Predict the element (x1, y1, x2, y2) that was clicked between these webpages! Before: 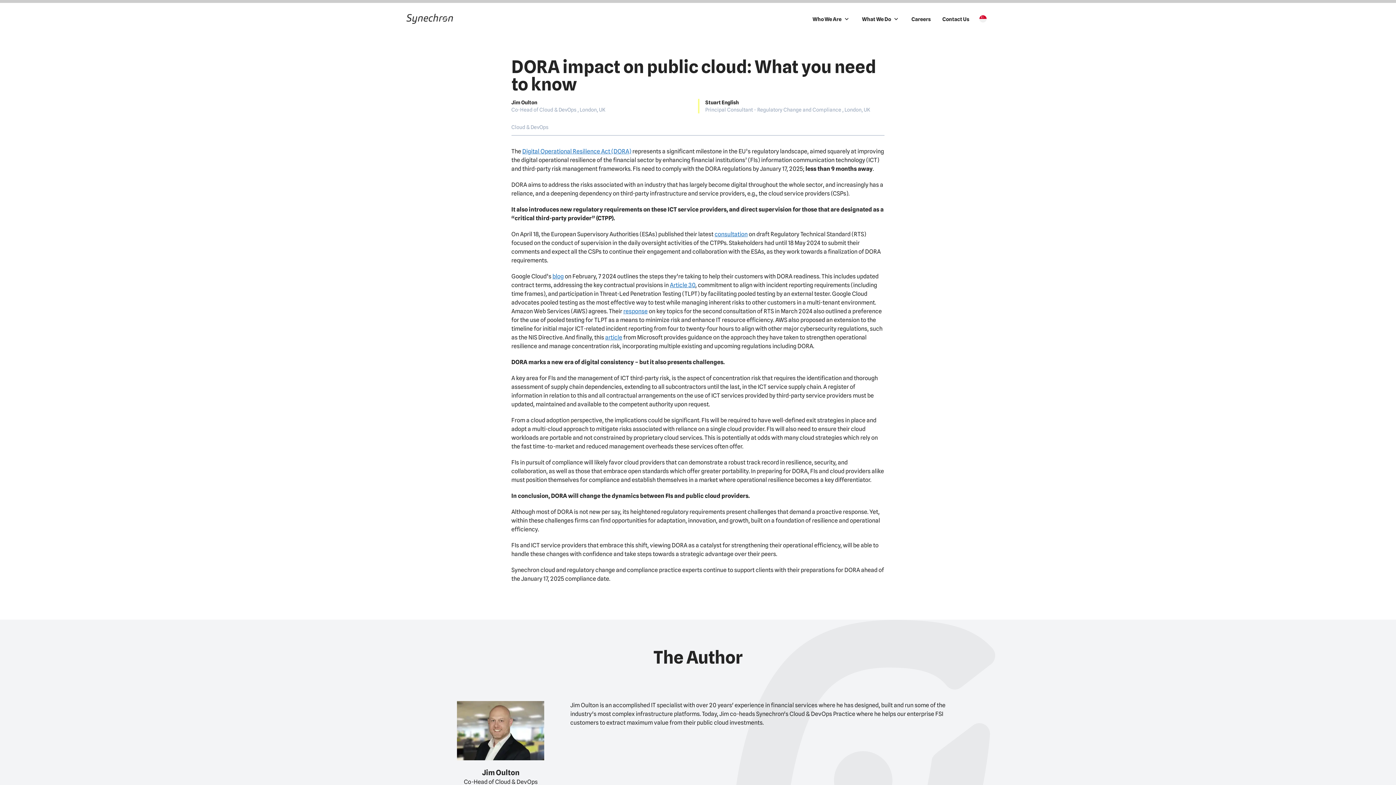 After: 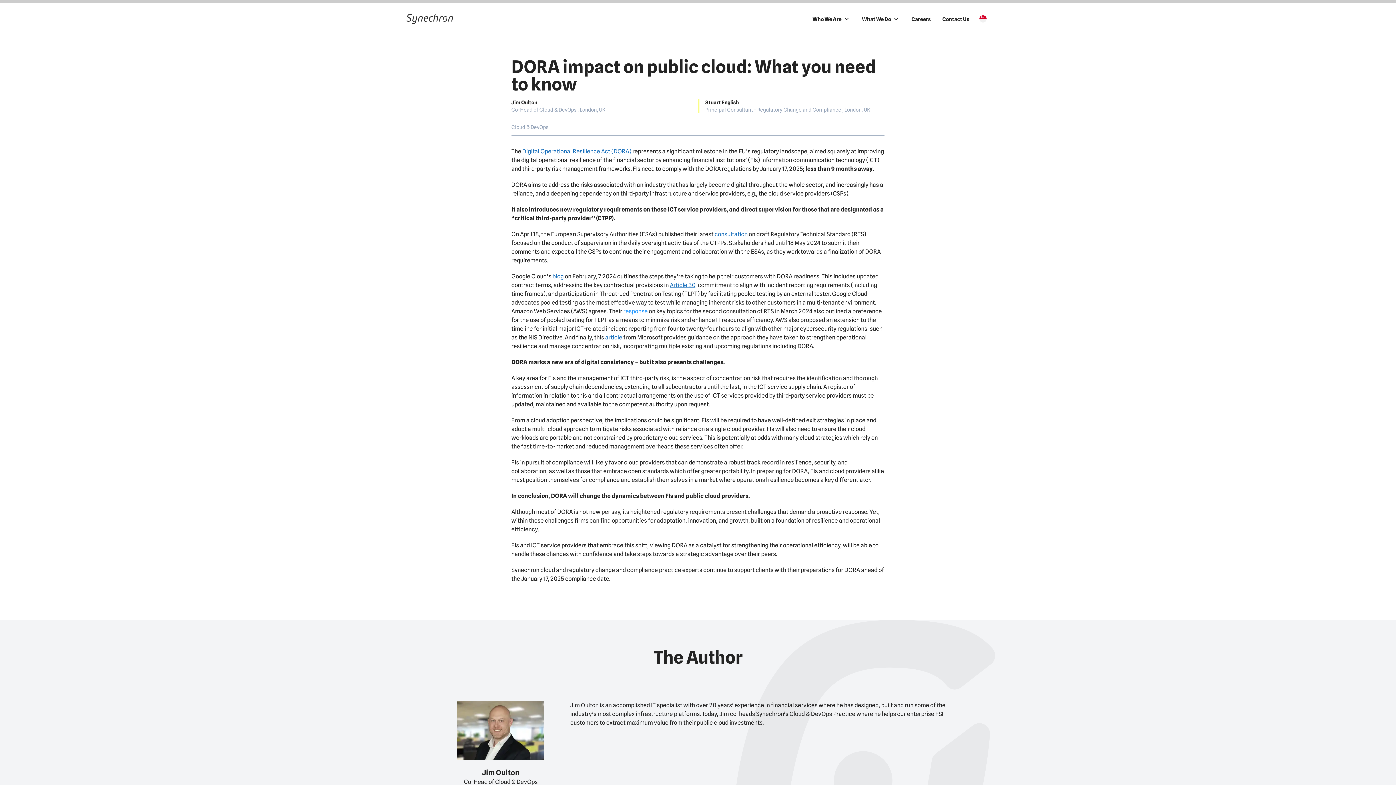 Action: bbox: (623, 308, 647, 314) label: response